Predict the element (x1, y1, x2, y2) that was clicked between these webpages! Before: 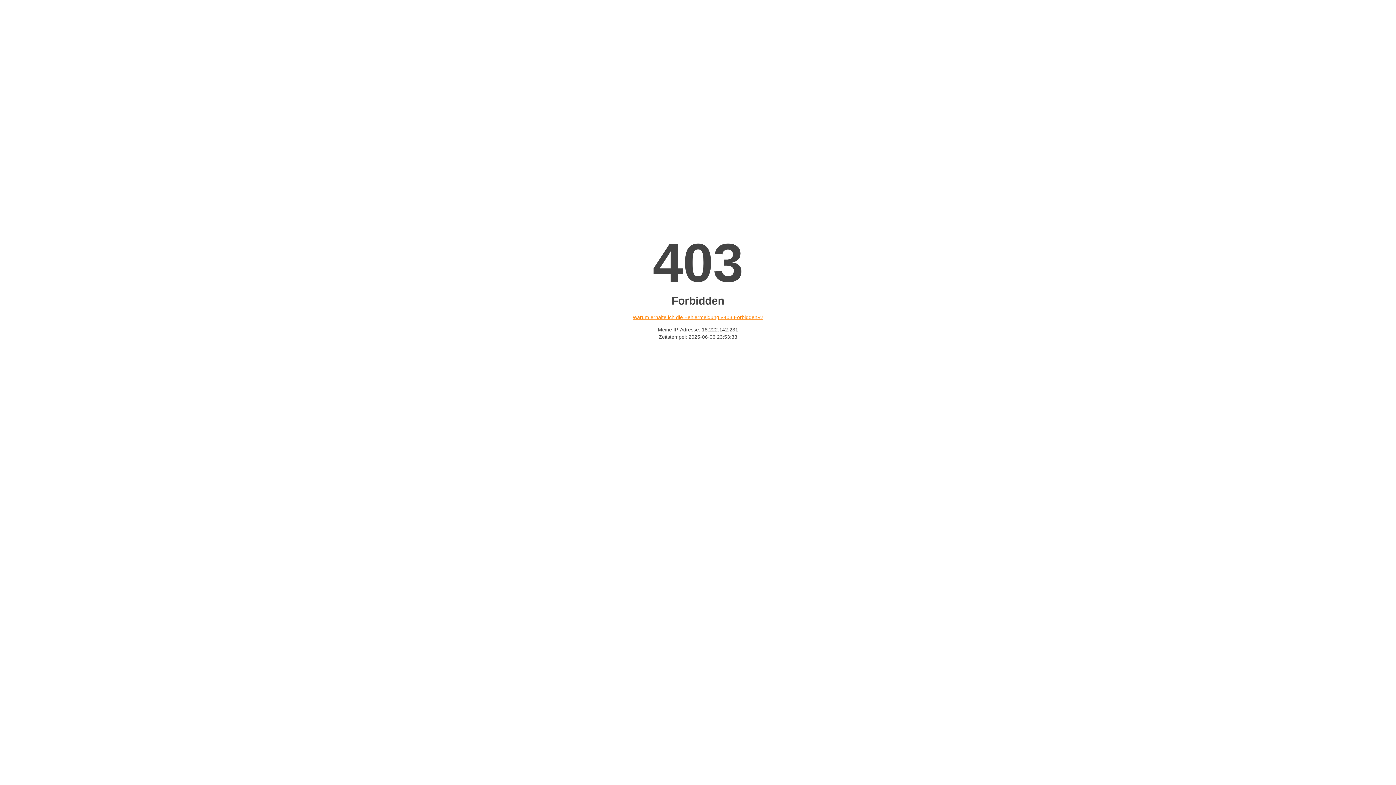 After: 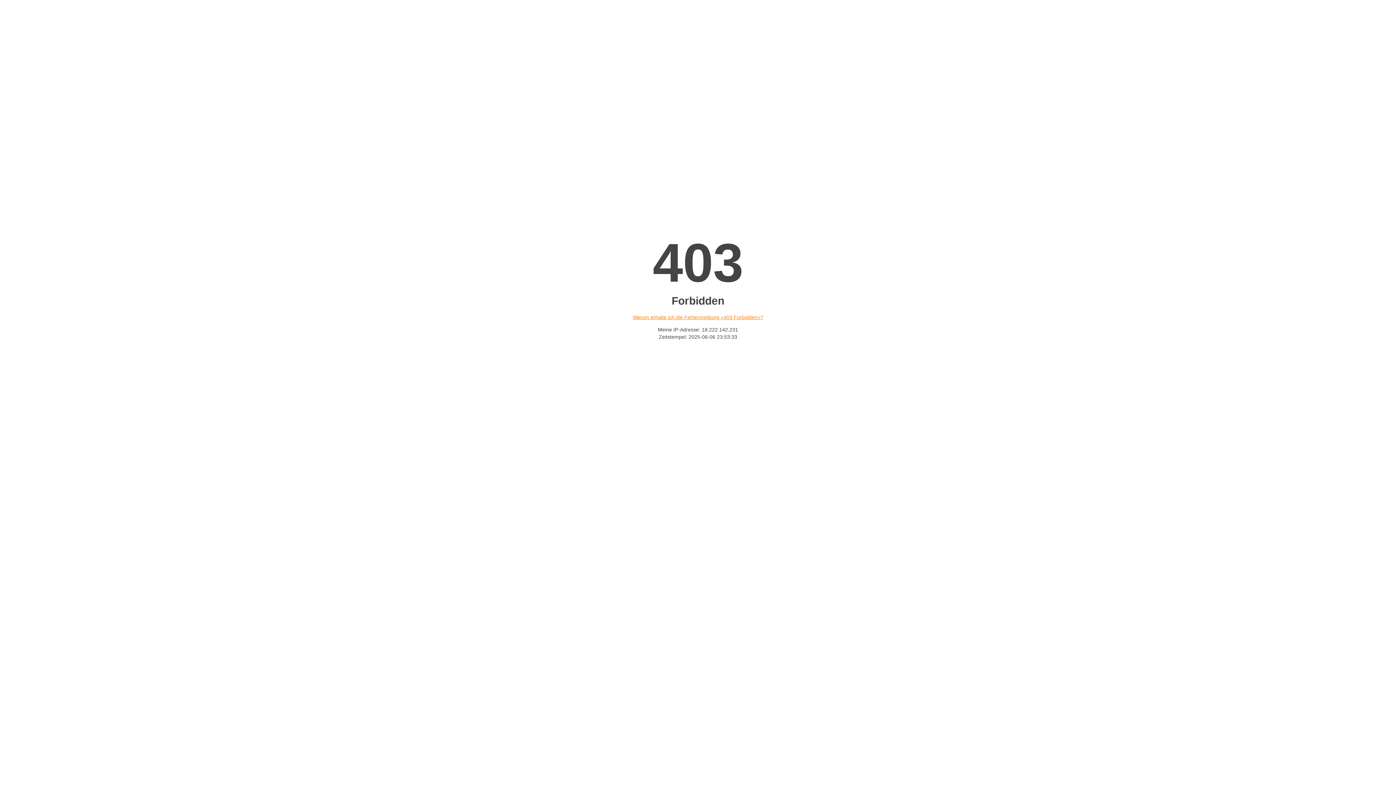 Action: label: Warum erhalte ich die Fehlermeldung «403 Forbidden»? bbox: (632, 314, 763, 320)